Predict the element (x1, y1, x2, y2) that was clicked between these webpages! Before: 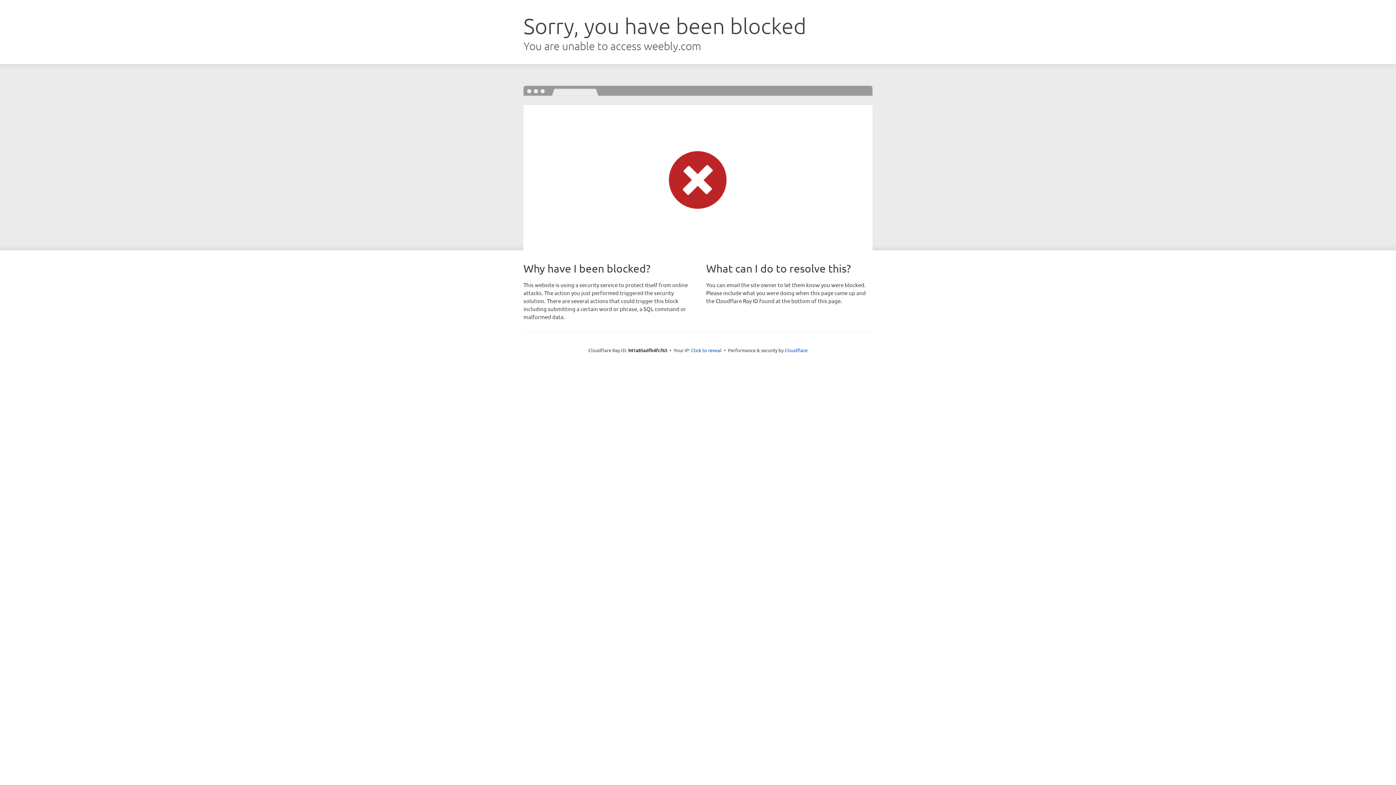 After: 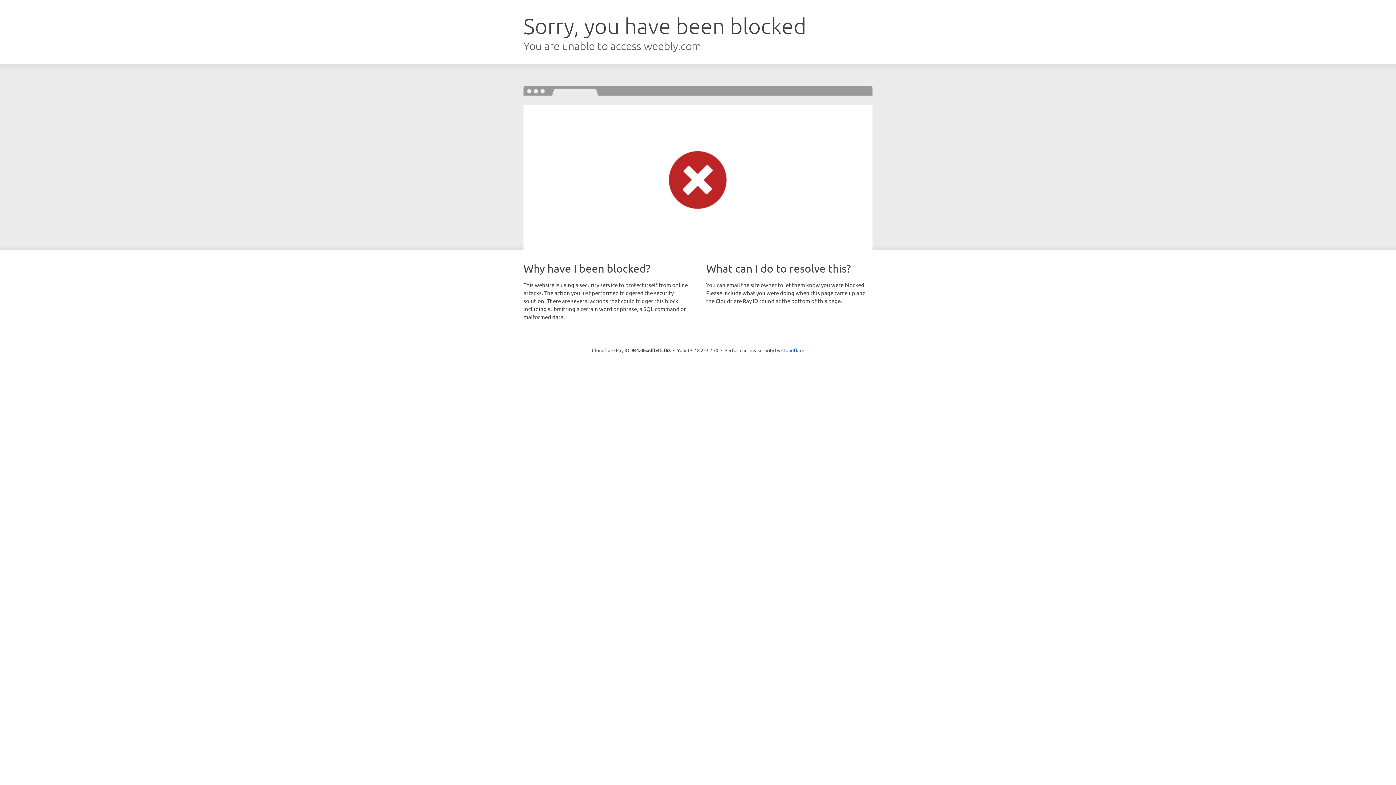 Action: bbox: (691, 346, 721, 353) label: Click to reveal